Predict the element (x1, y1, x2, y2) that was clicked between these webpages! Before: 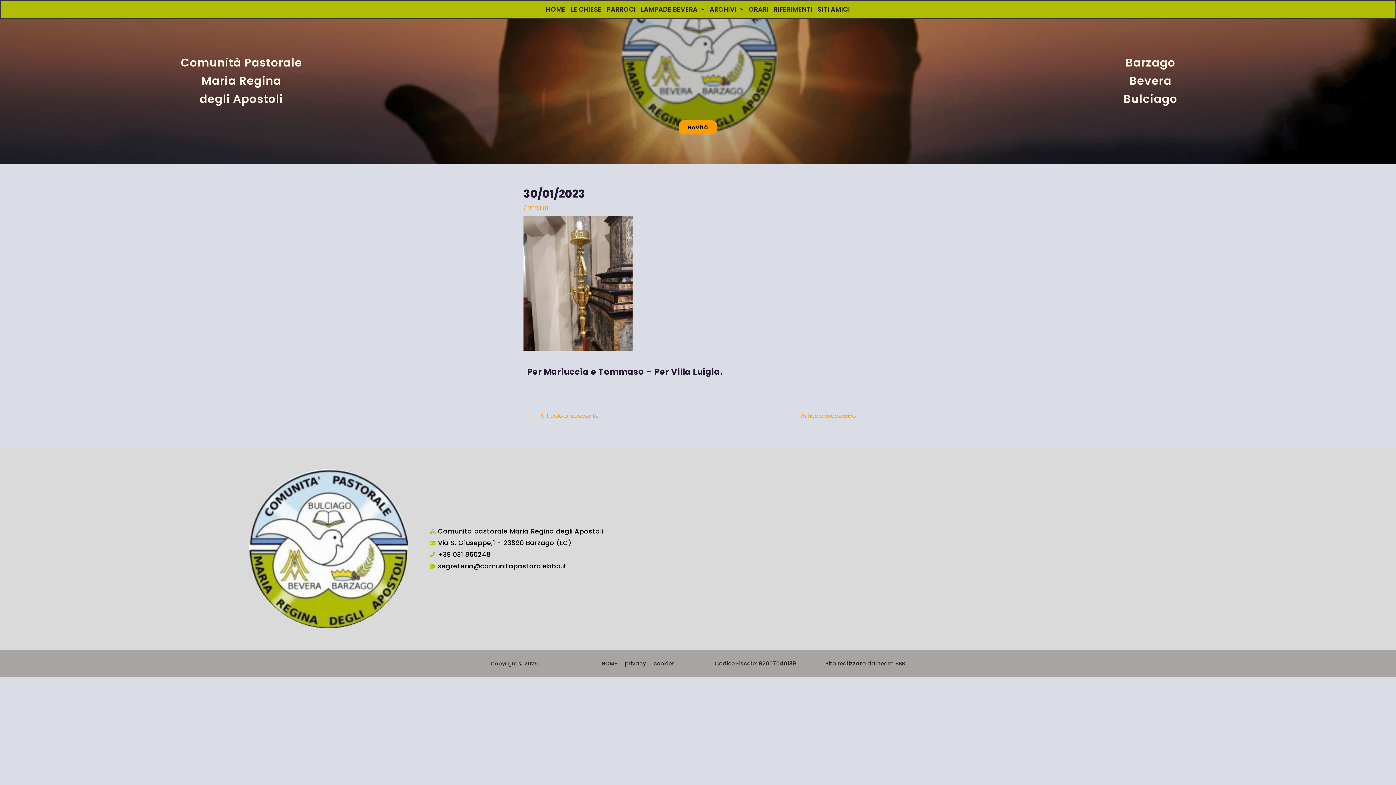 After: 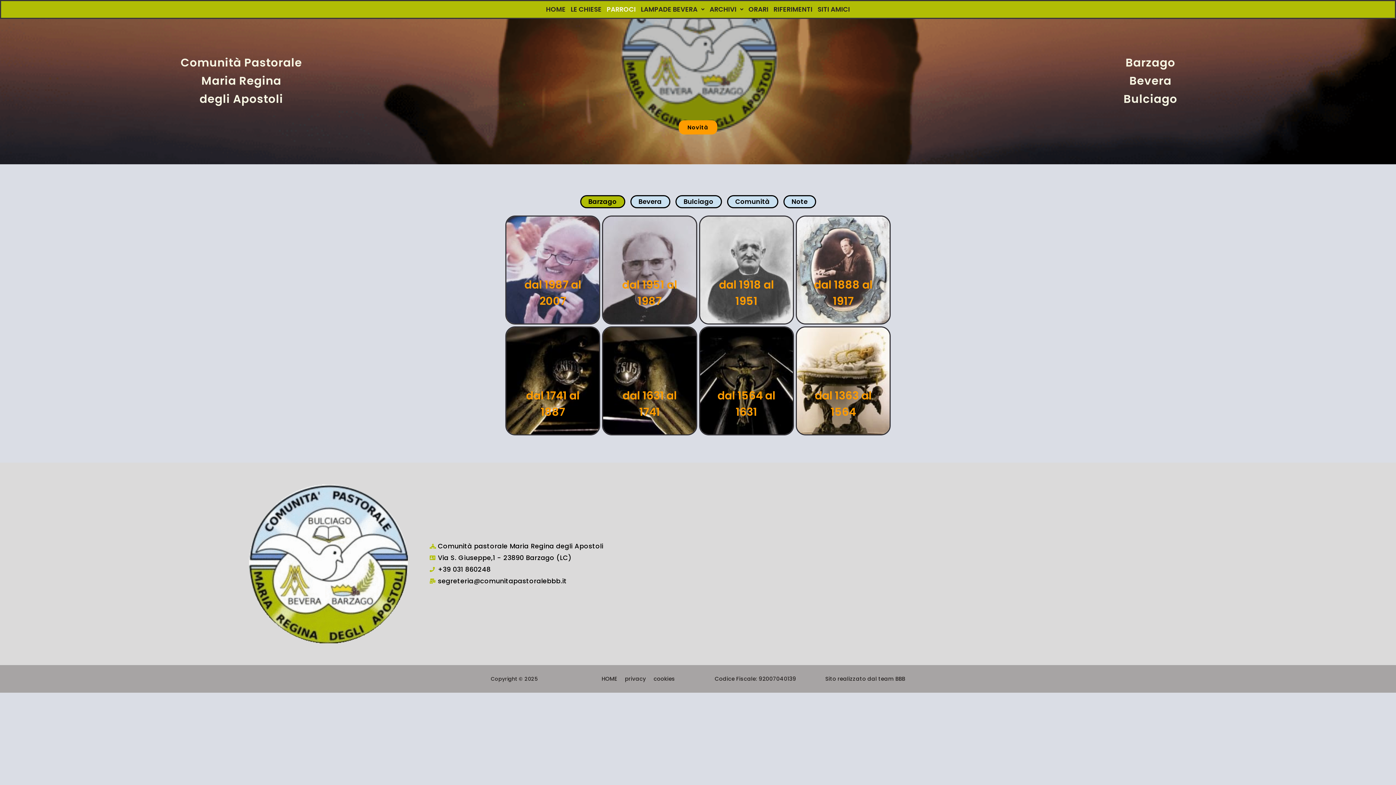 Action: bbox: (604, 4, 638, 14) label: PARROCI